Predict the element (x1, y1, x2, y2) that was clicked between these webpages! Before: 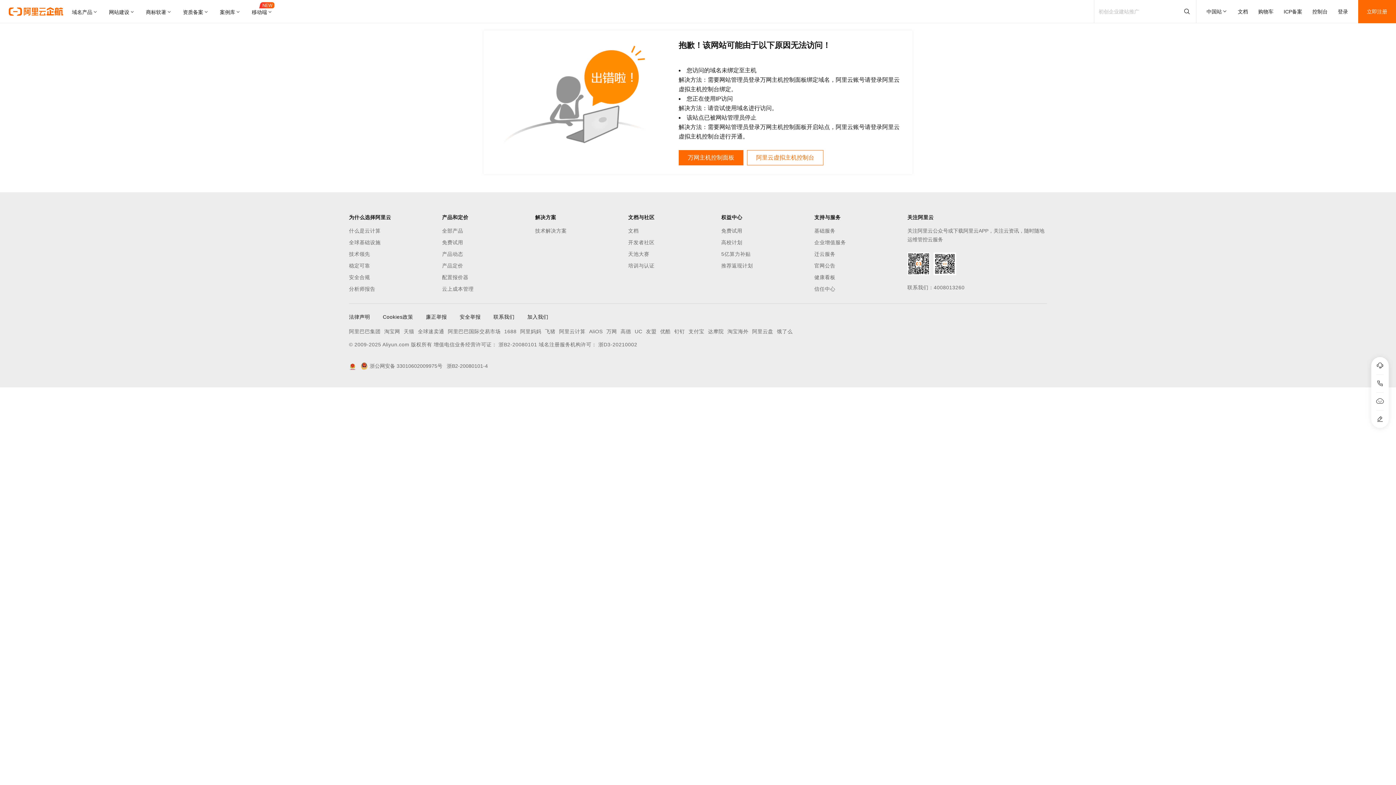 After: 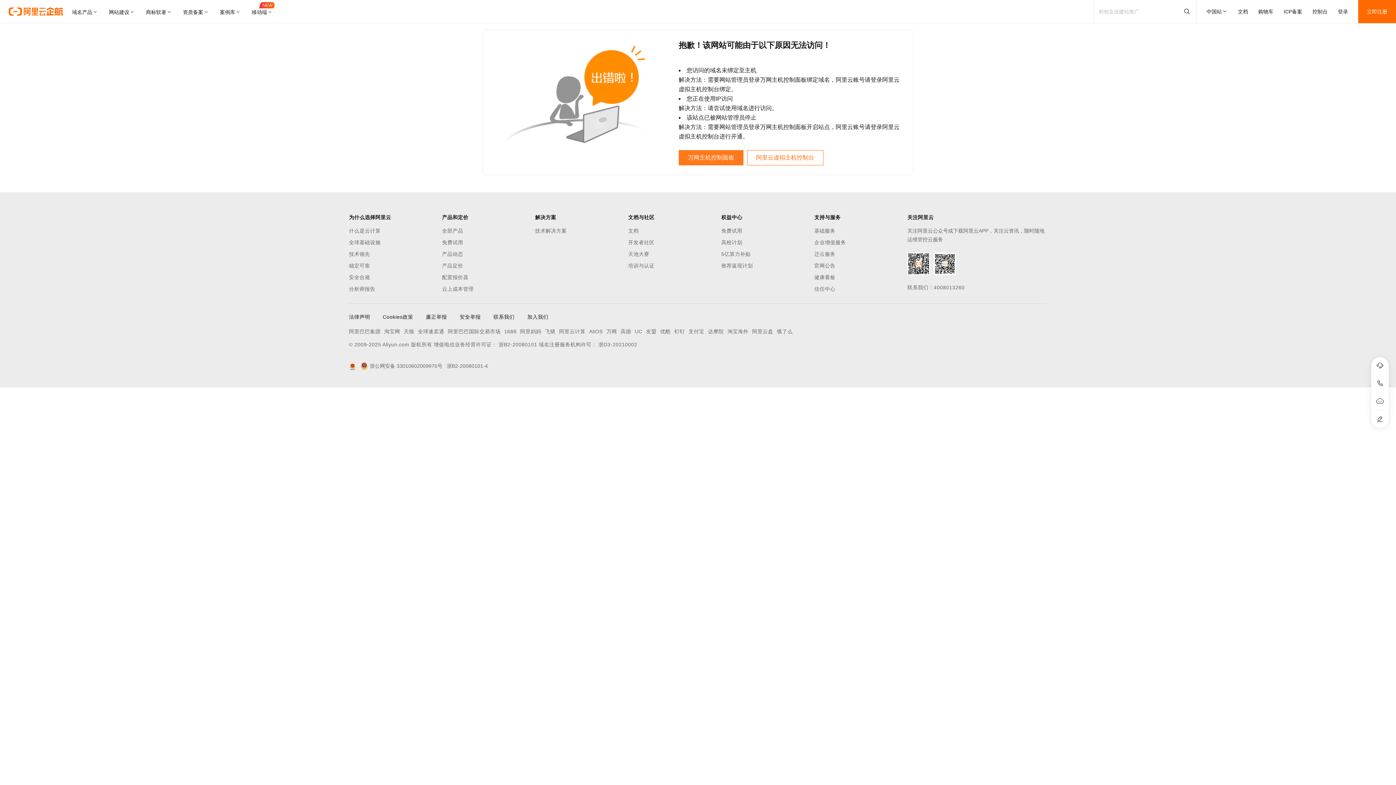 Action: bbox: (678, 150, 743, 165) label: 万网主机控制面板